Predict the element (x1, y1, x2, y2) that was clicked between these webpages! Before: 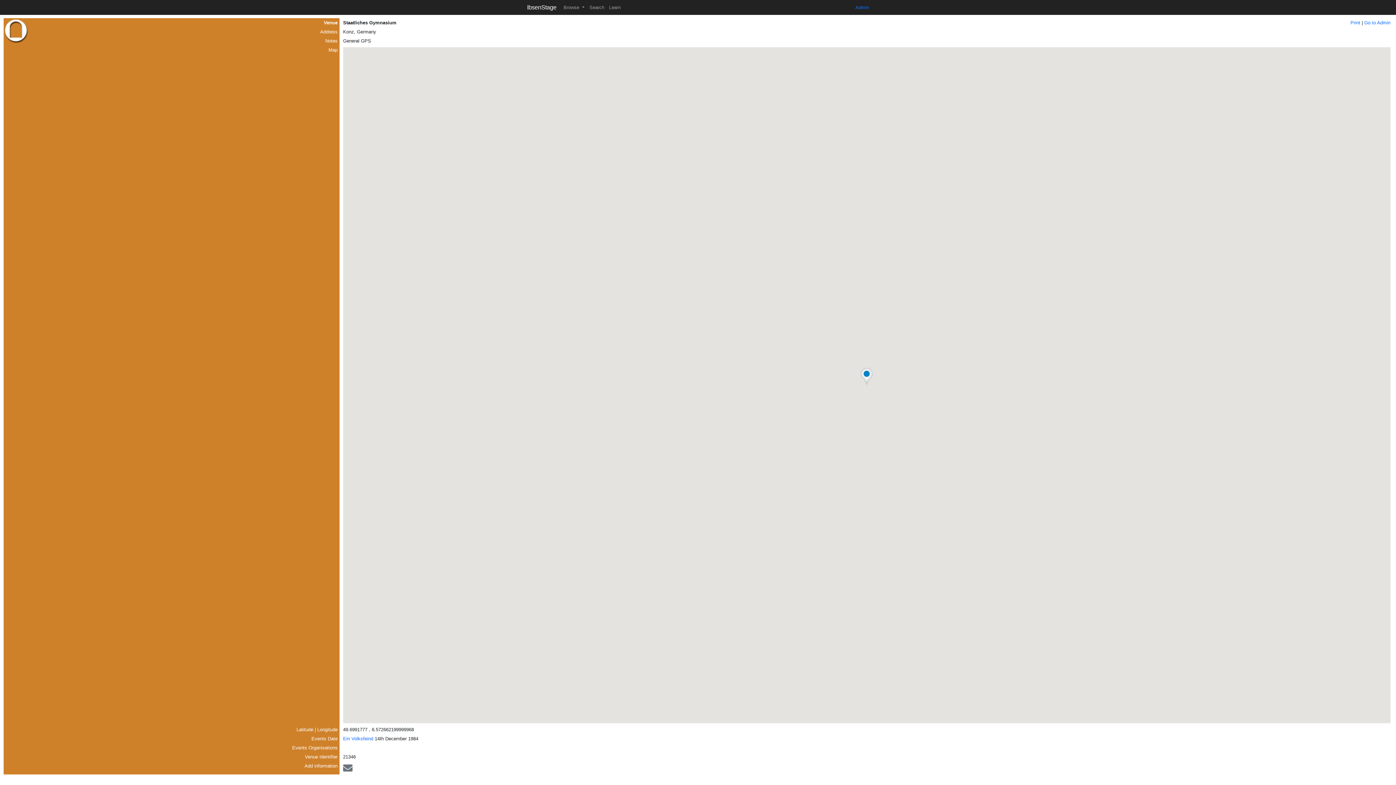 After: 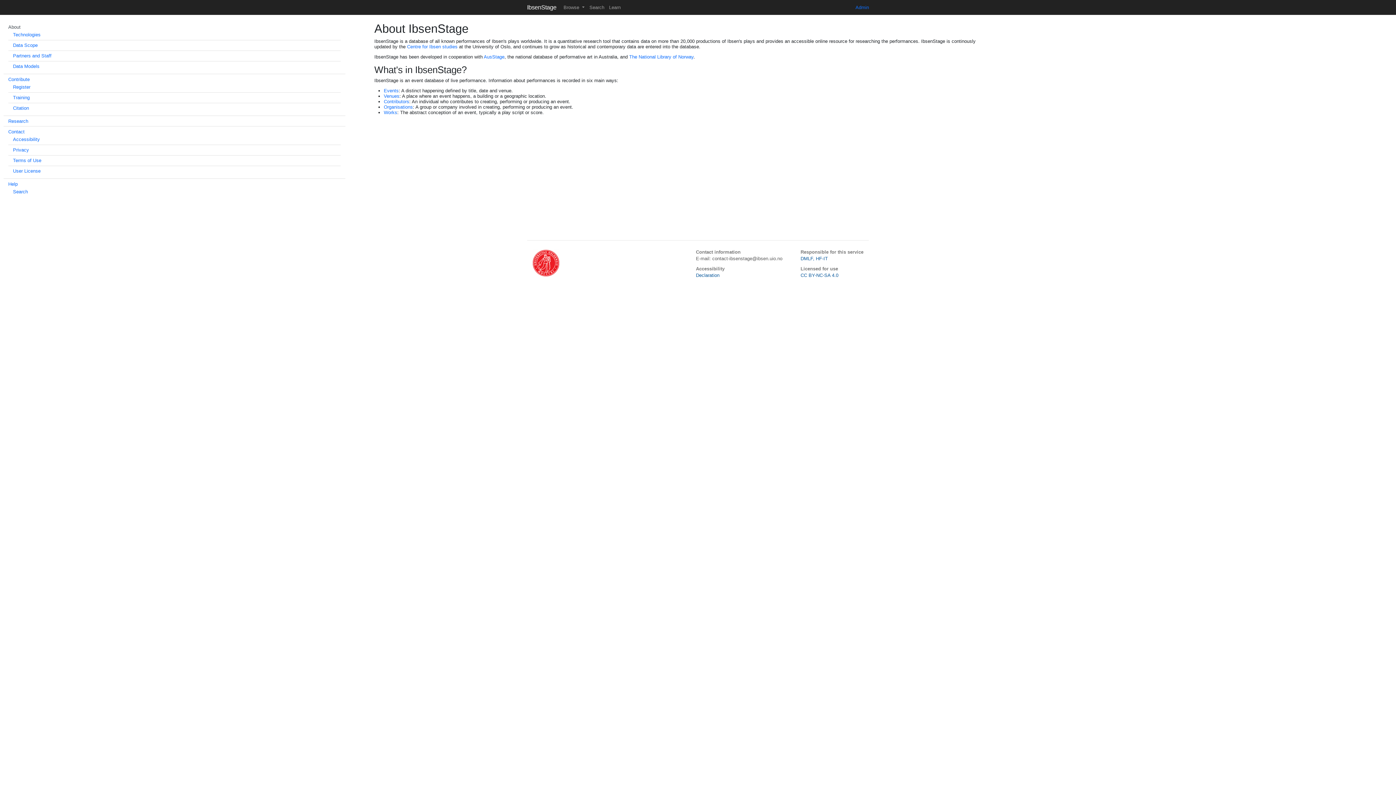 Action: bbox: (606, 2, 623, 12) label: Learn